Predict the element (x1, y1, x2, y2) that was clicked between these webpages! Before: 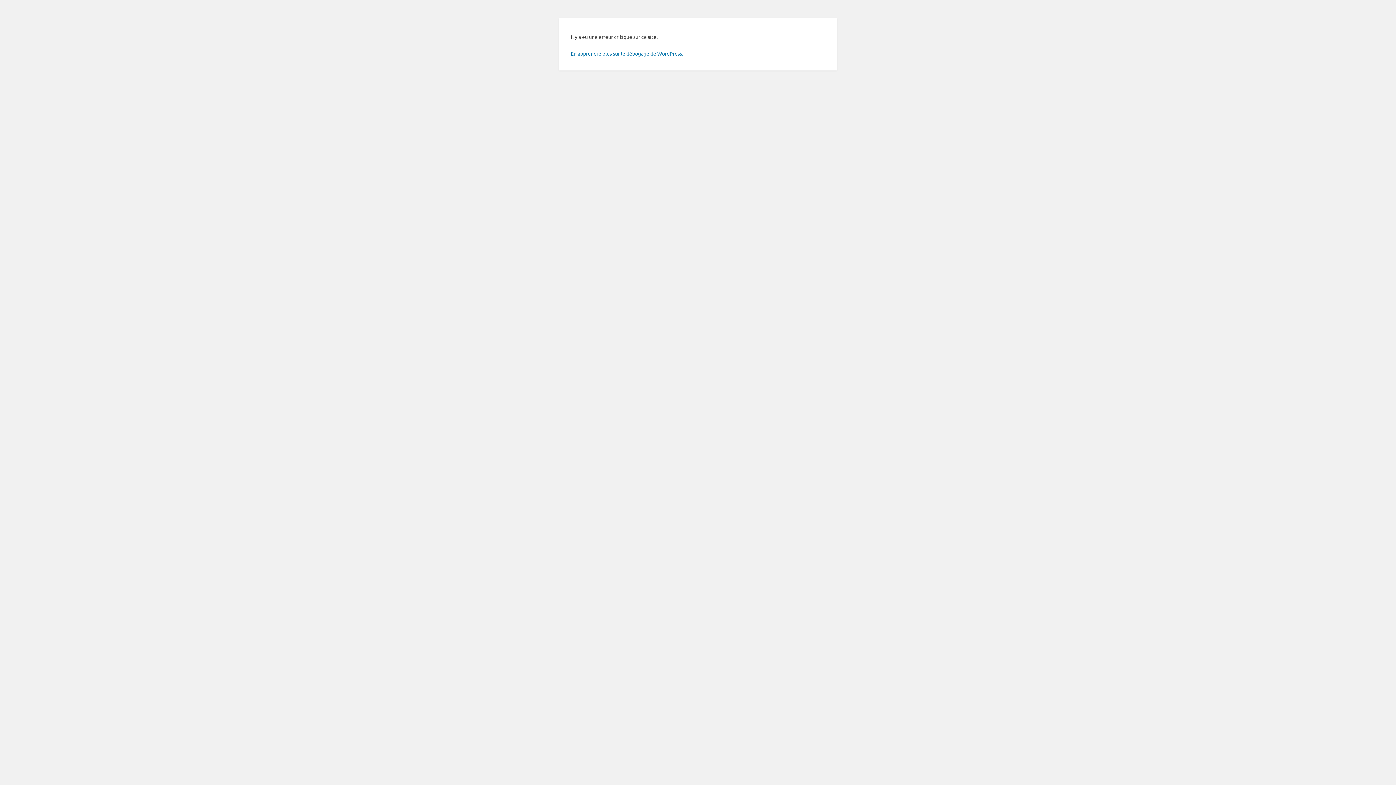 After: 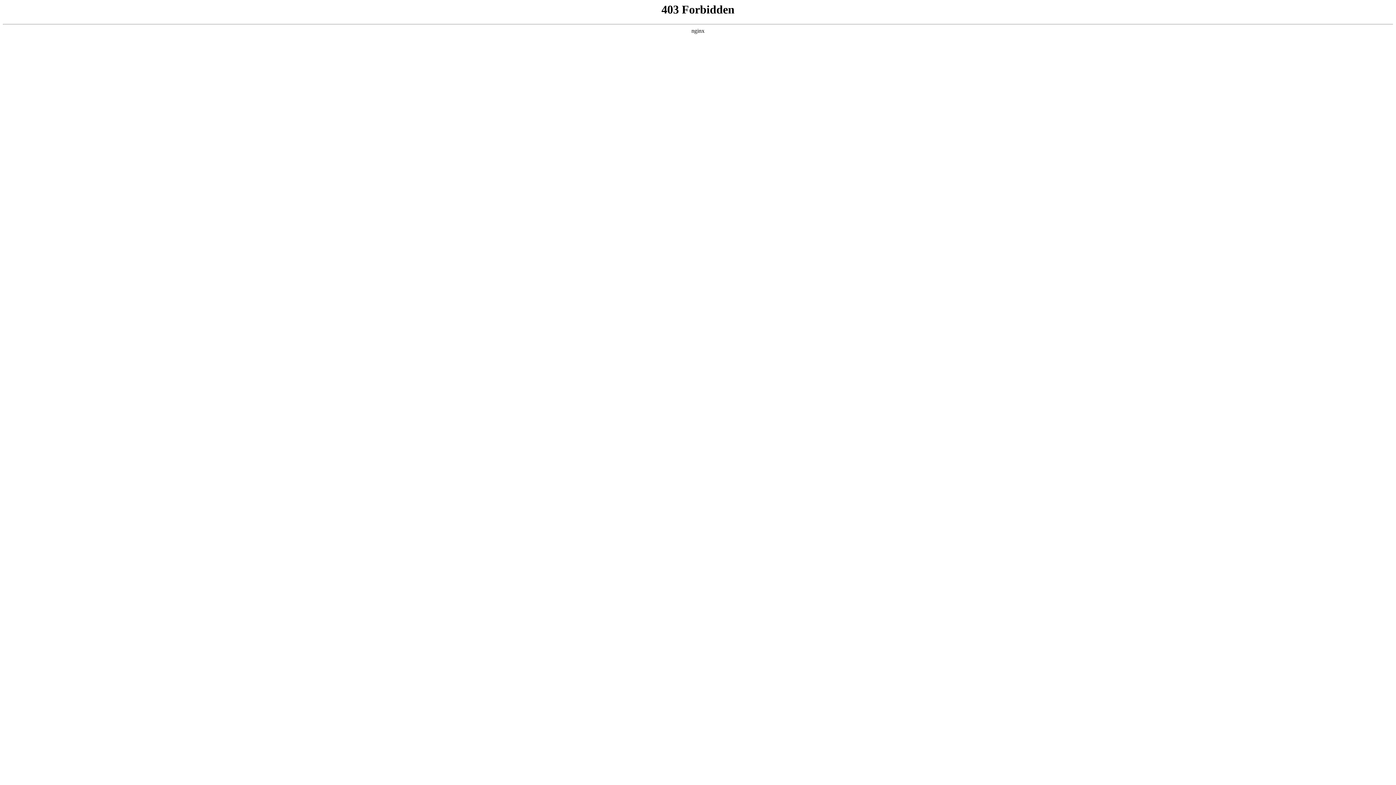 Action: bbox: (570, 50, 683, 56) label: En apprendre plus sur le débogage de WordPress.